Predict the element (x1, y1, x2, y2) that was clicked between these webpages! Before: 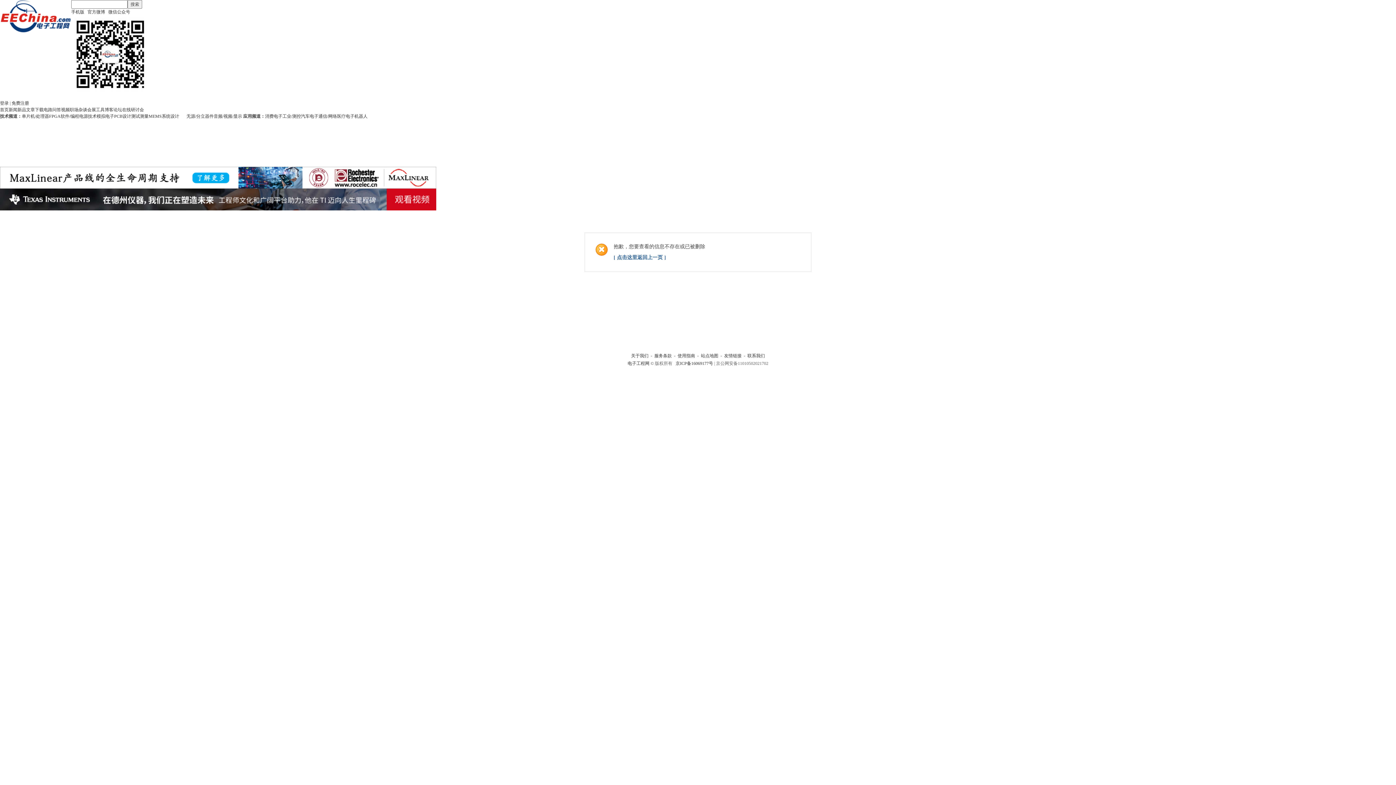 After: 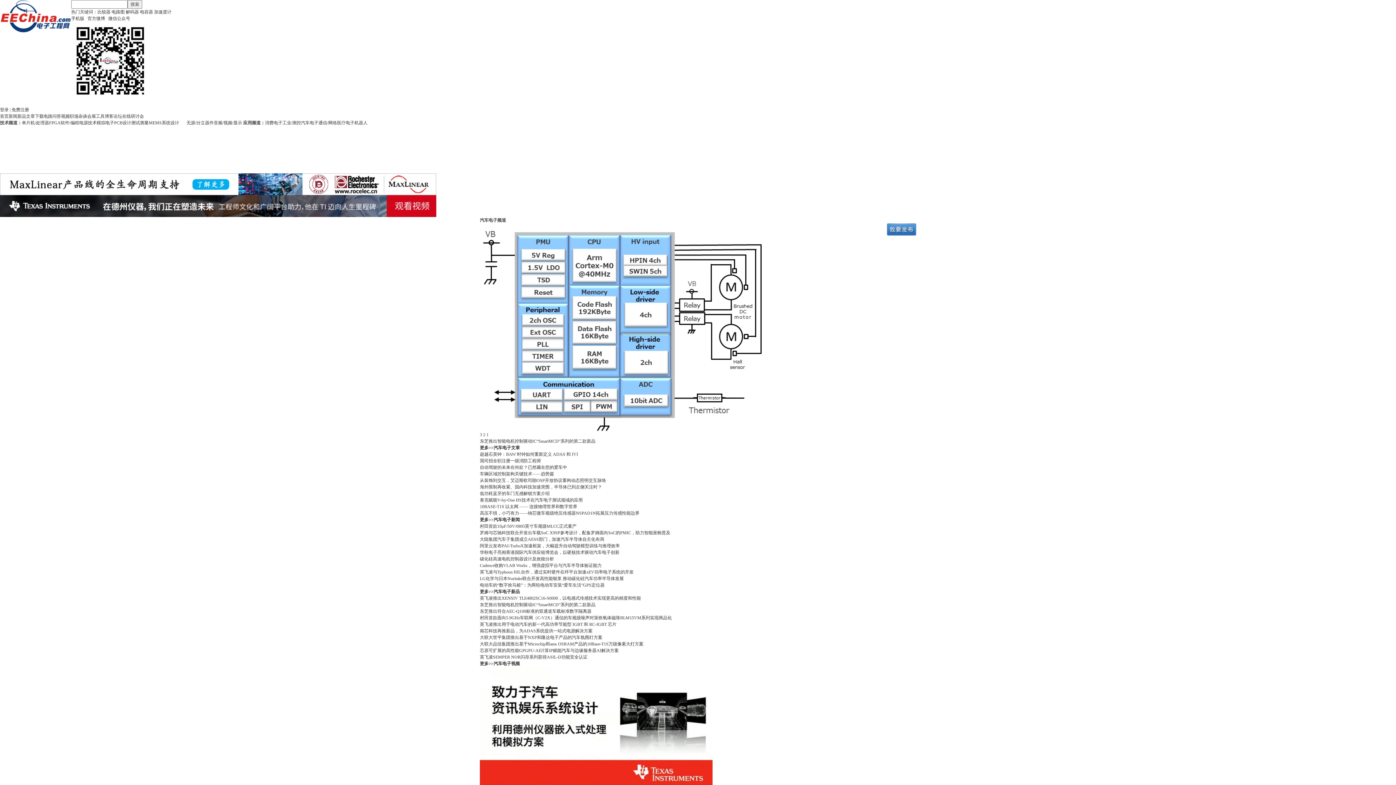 Action: bbox: (301, 113, 318, 118) label: 汽车电子